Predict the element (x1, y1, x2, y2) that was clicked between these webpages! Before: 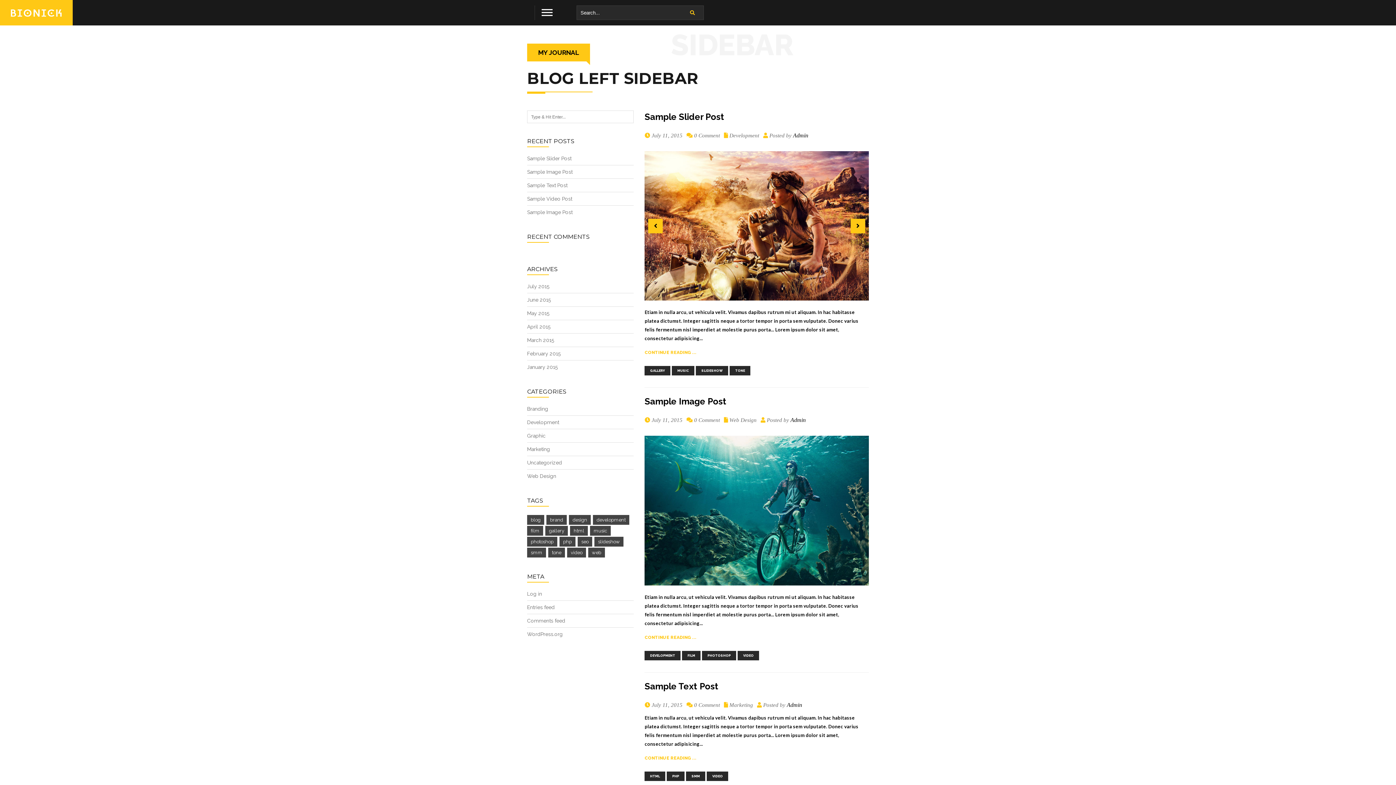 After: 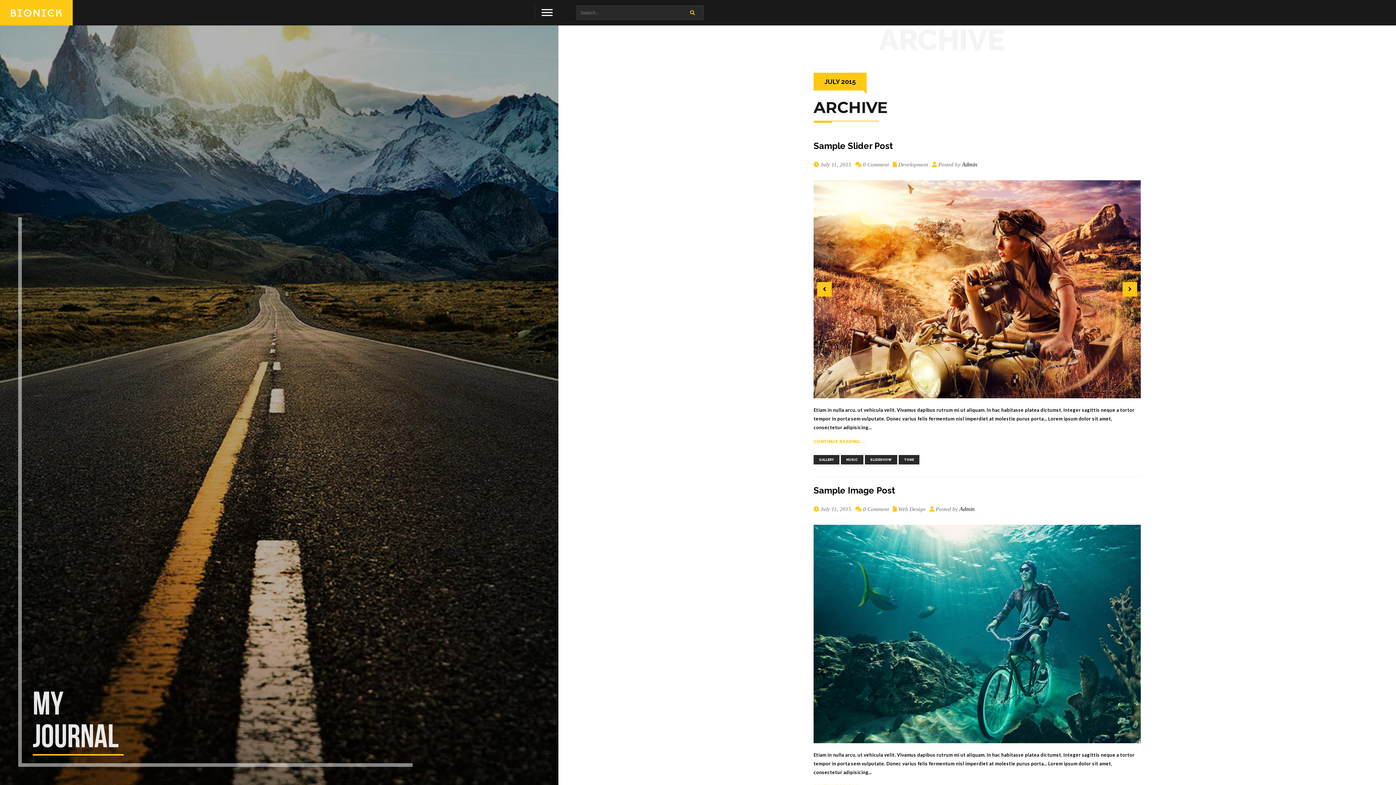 Action: bbox: (527, 283, 549, 289) label: July 2015